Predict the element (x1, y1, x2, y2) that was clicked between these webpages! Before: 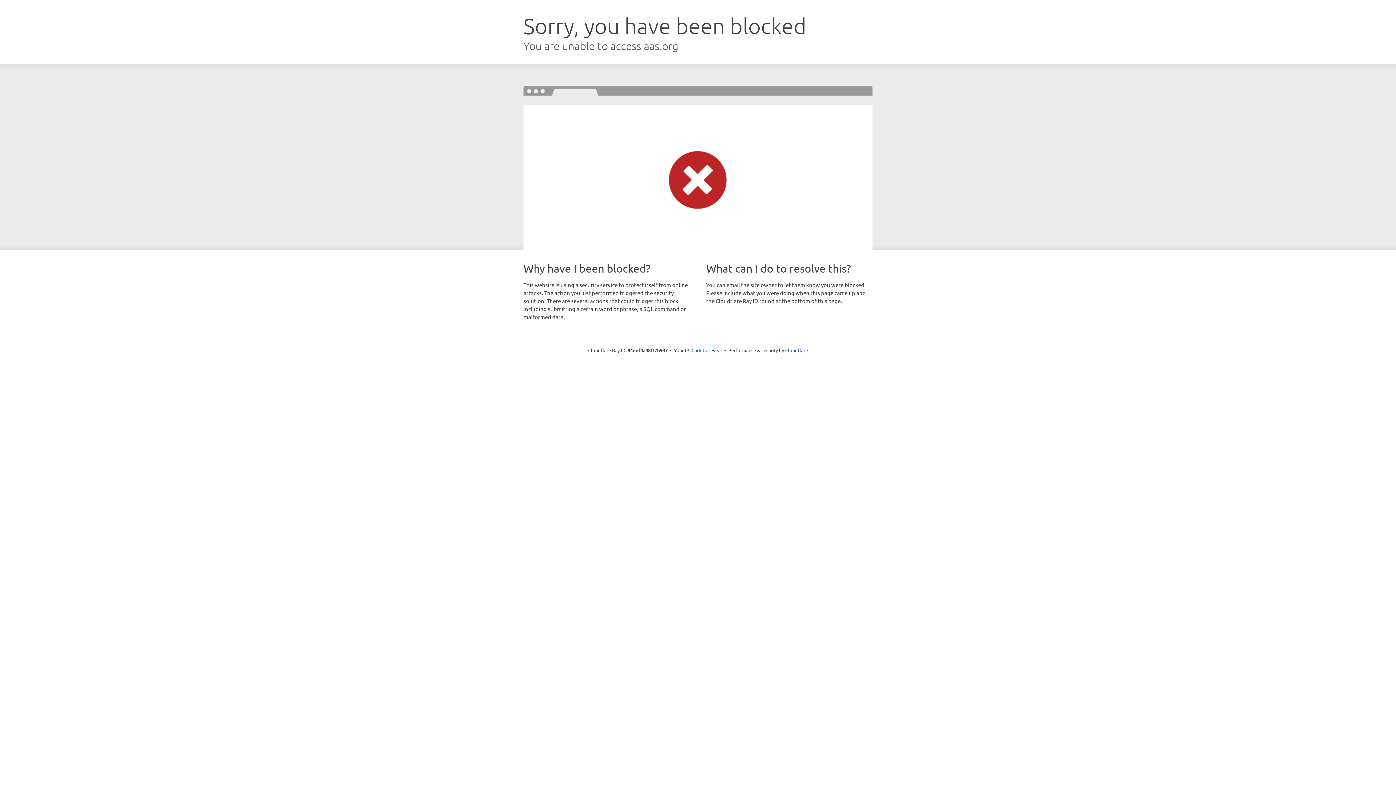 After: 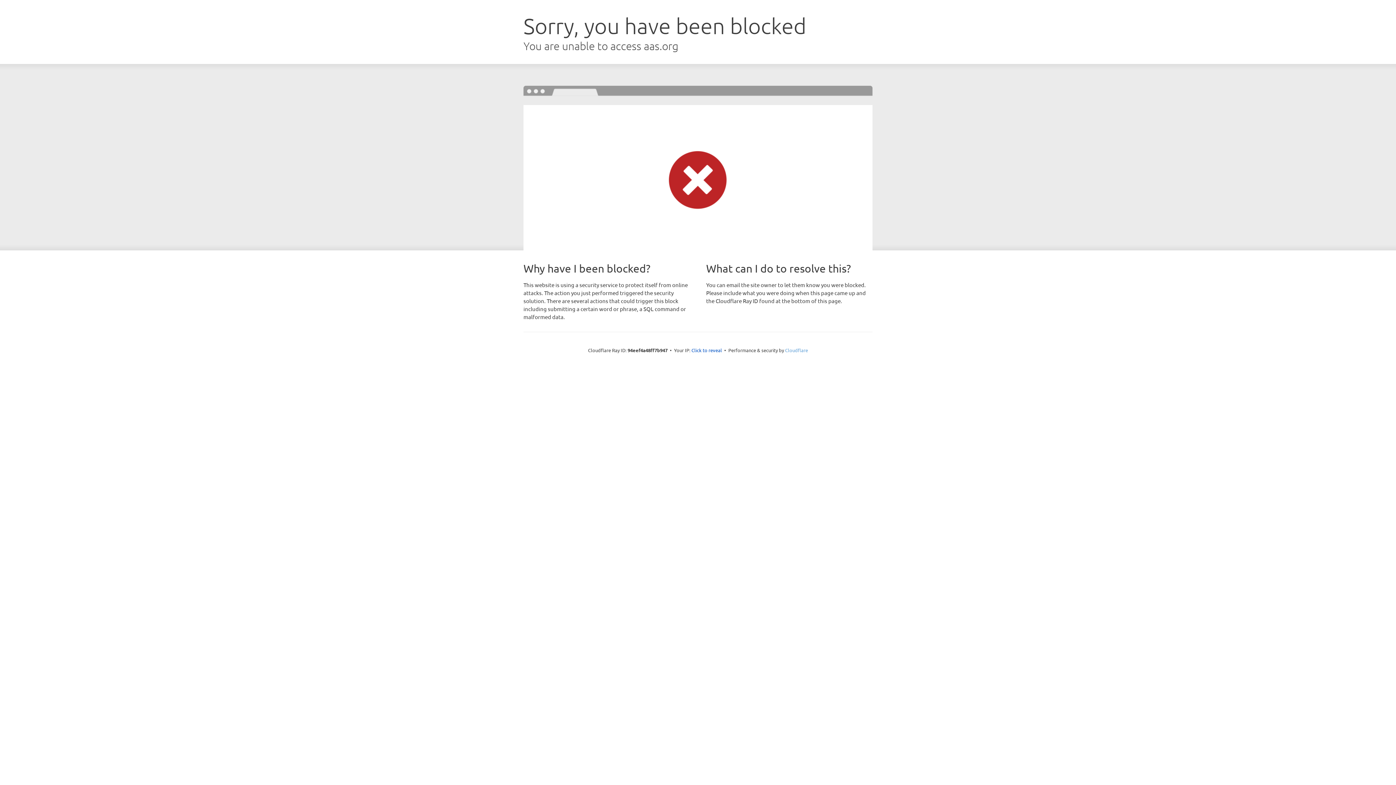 Action: bbox: (785, 347, 808, 353) label: Cloudflare